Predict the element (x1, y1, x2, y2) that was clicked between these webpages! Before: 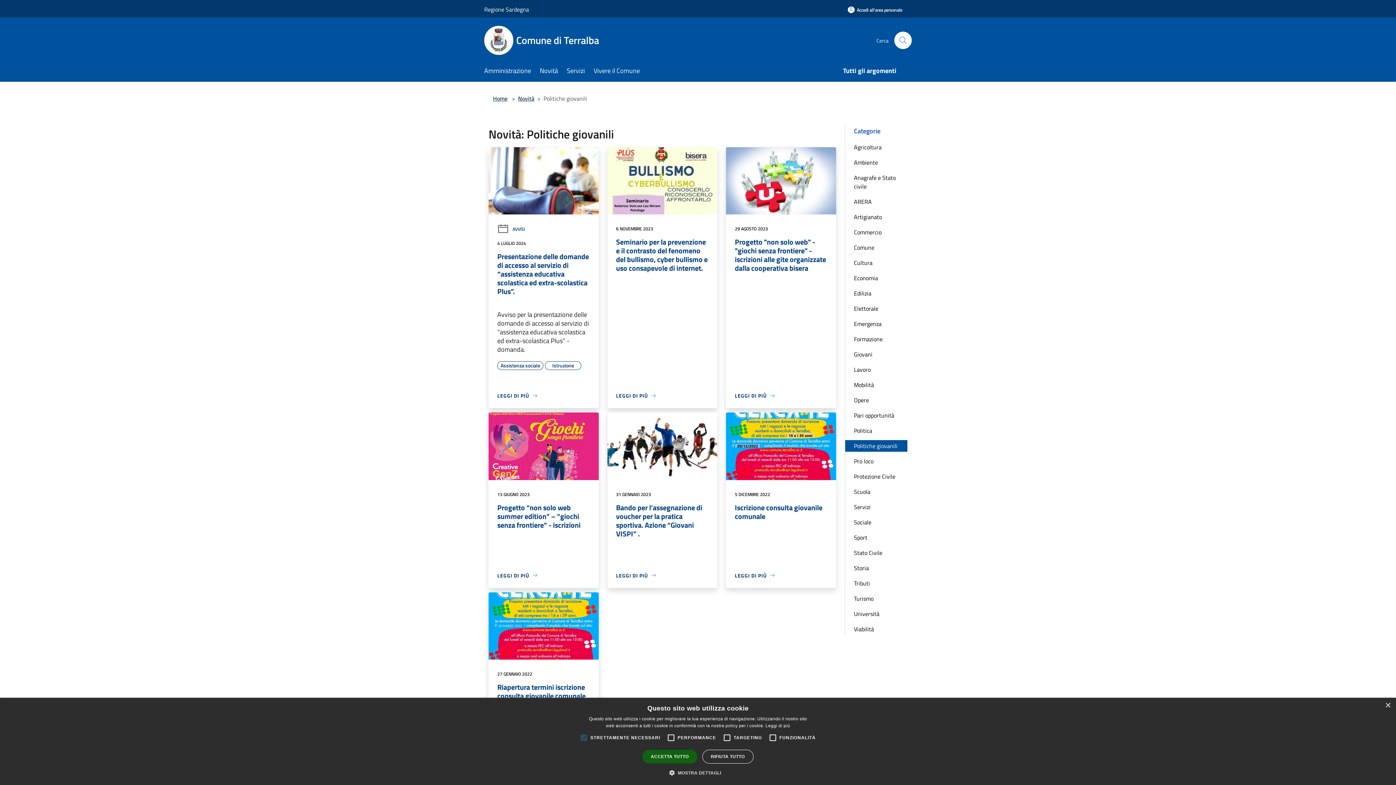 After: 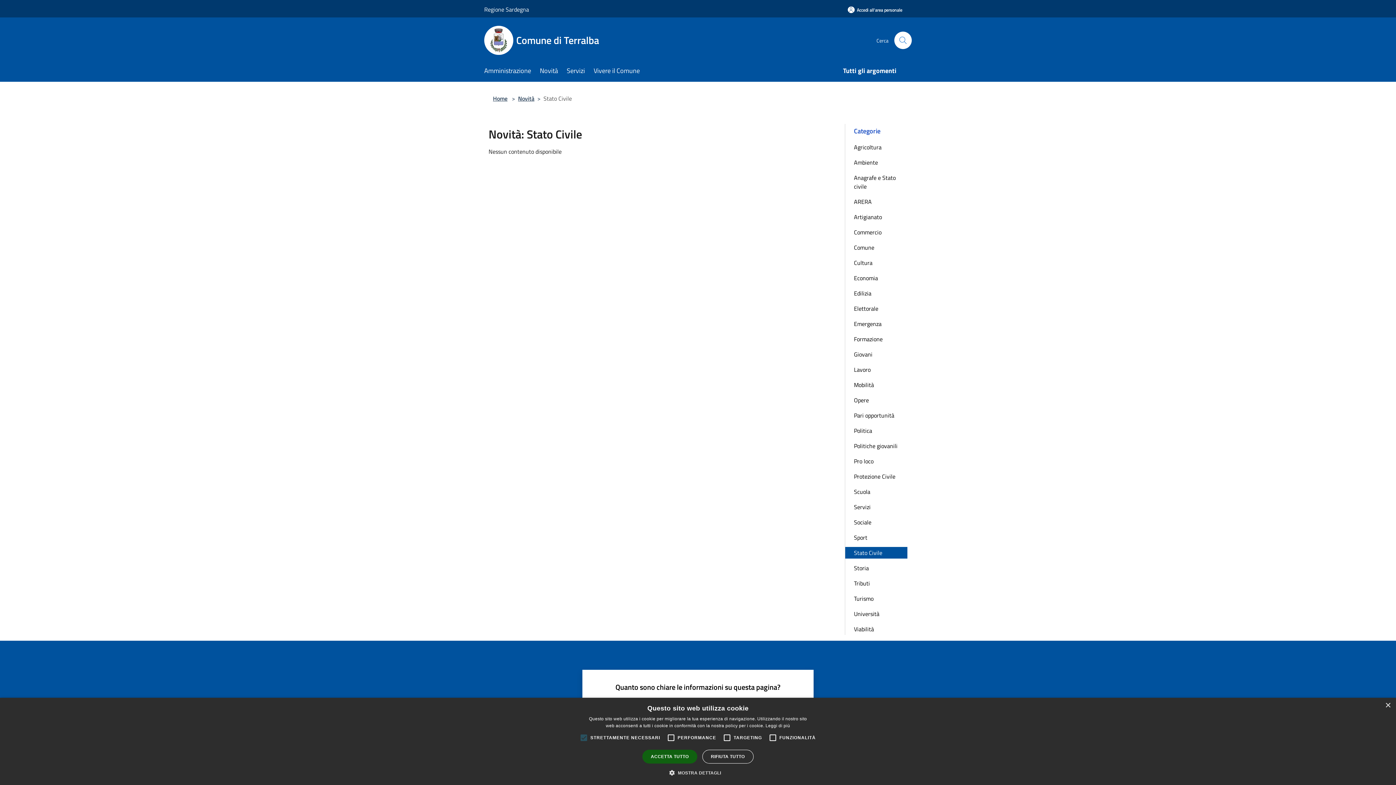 Action: bbox: (845, 547, 907, 558) label: Stato Civile